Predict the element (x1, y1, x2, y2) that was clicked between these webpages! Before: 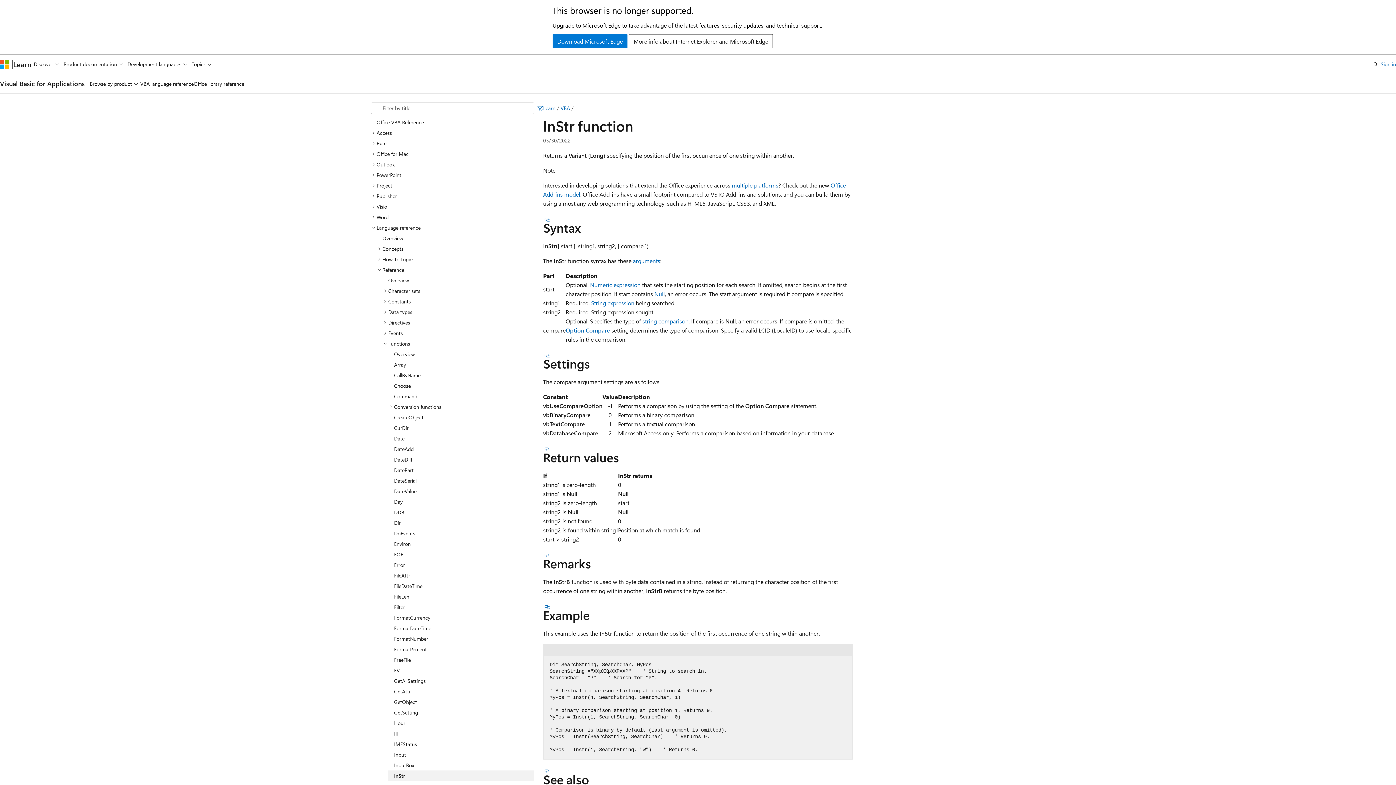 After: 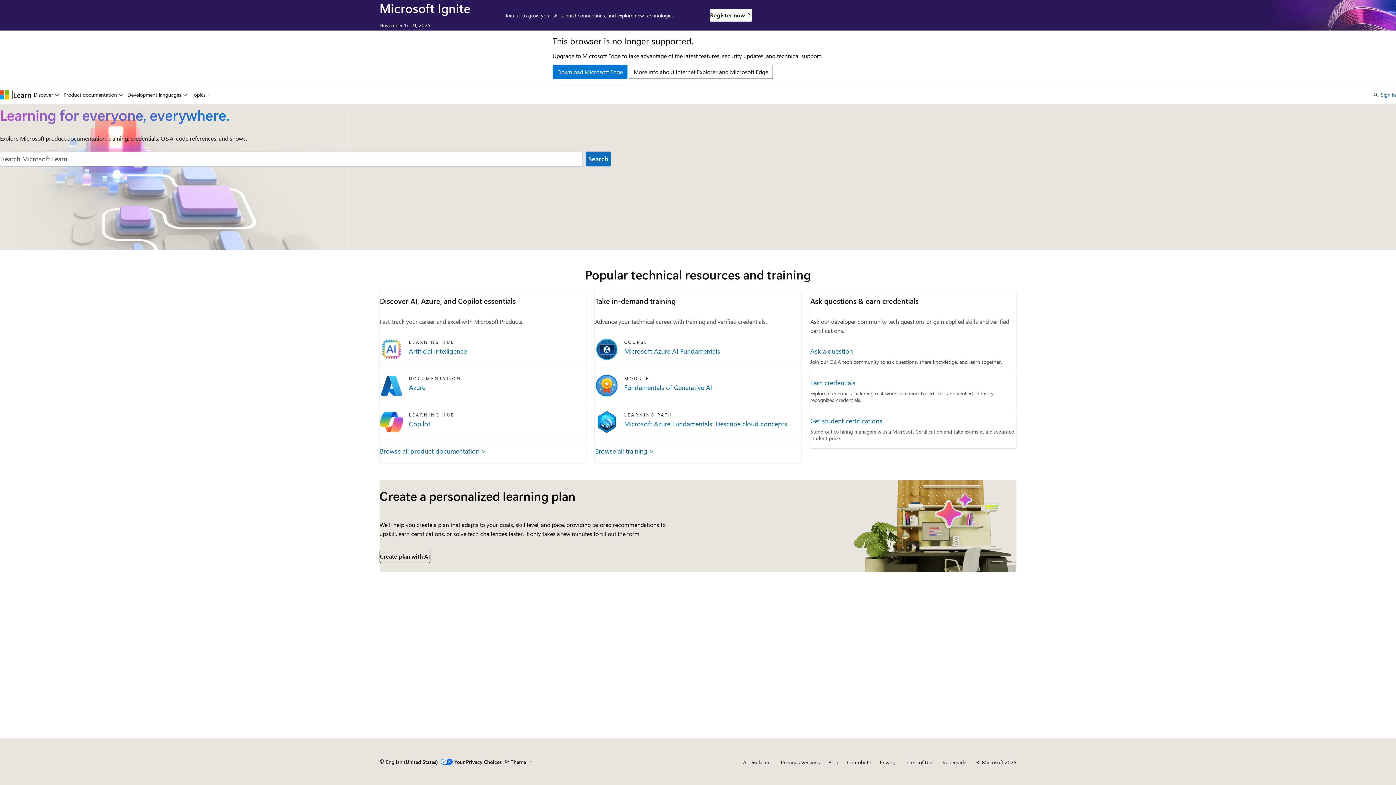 Action: bbox: (543, 104, 555, 111) label: Learn